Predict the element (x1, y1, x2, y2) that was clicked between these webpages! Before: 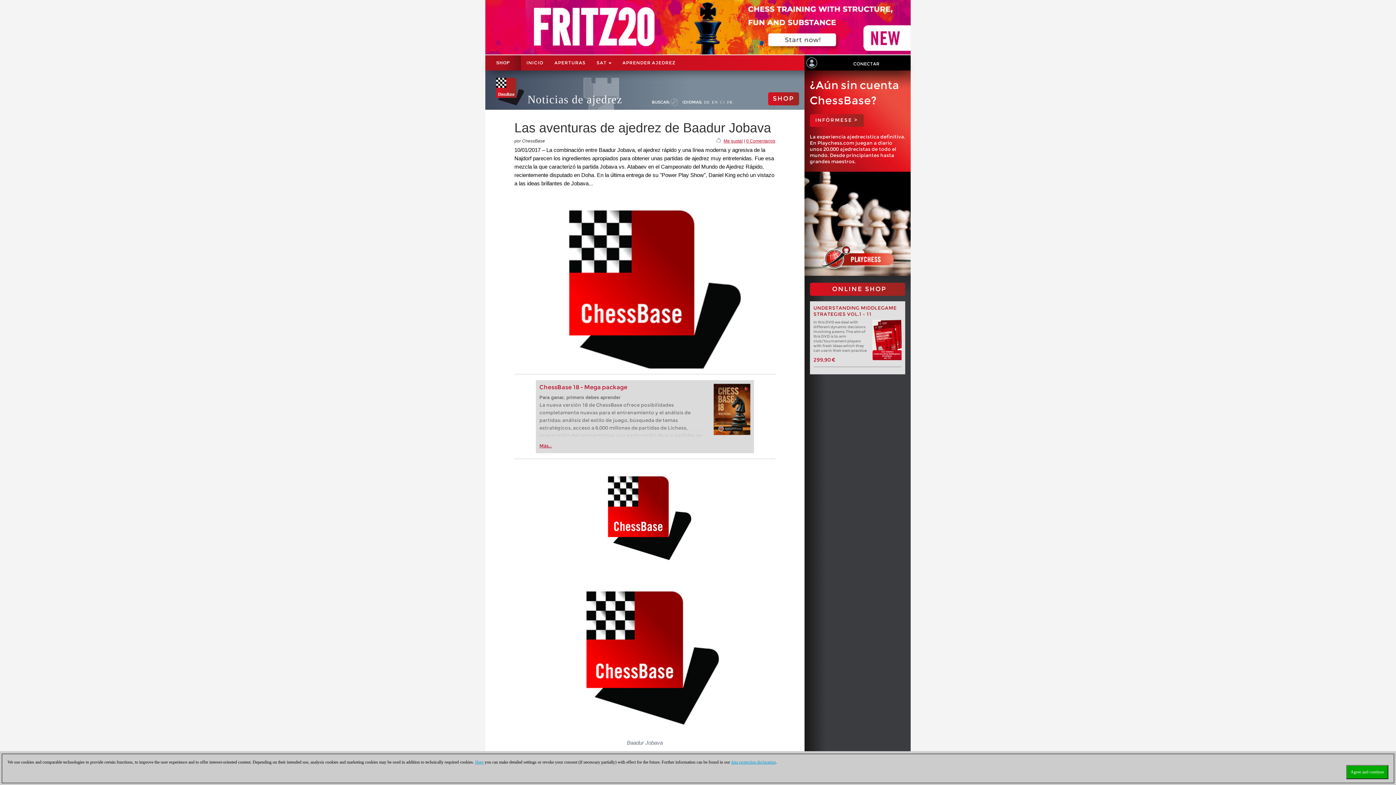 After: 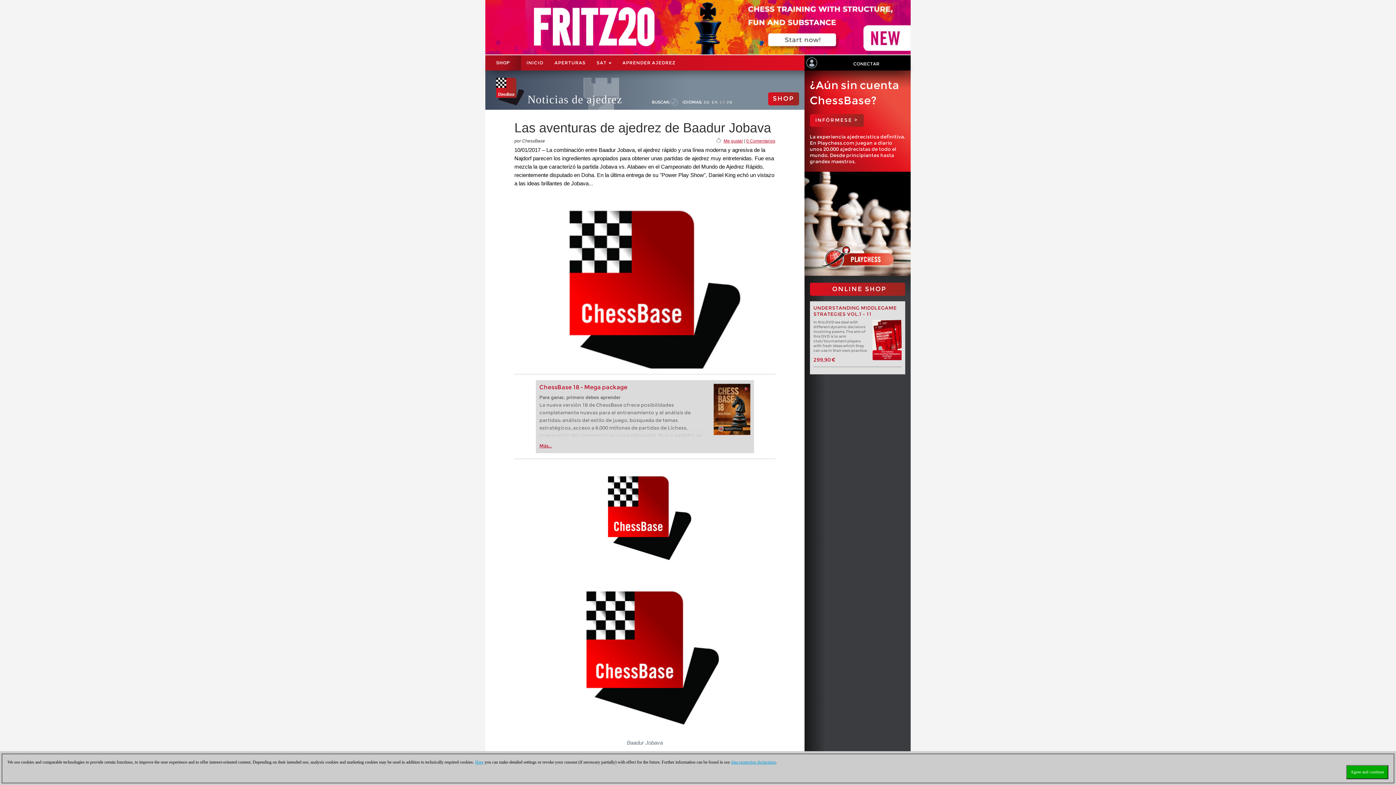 Action: bbox: (813, 305, 896, 317) label: UNDERSTANDING MIDDLEGAME STRATEGIES VOL.1 - 11